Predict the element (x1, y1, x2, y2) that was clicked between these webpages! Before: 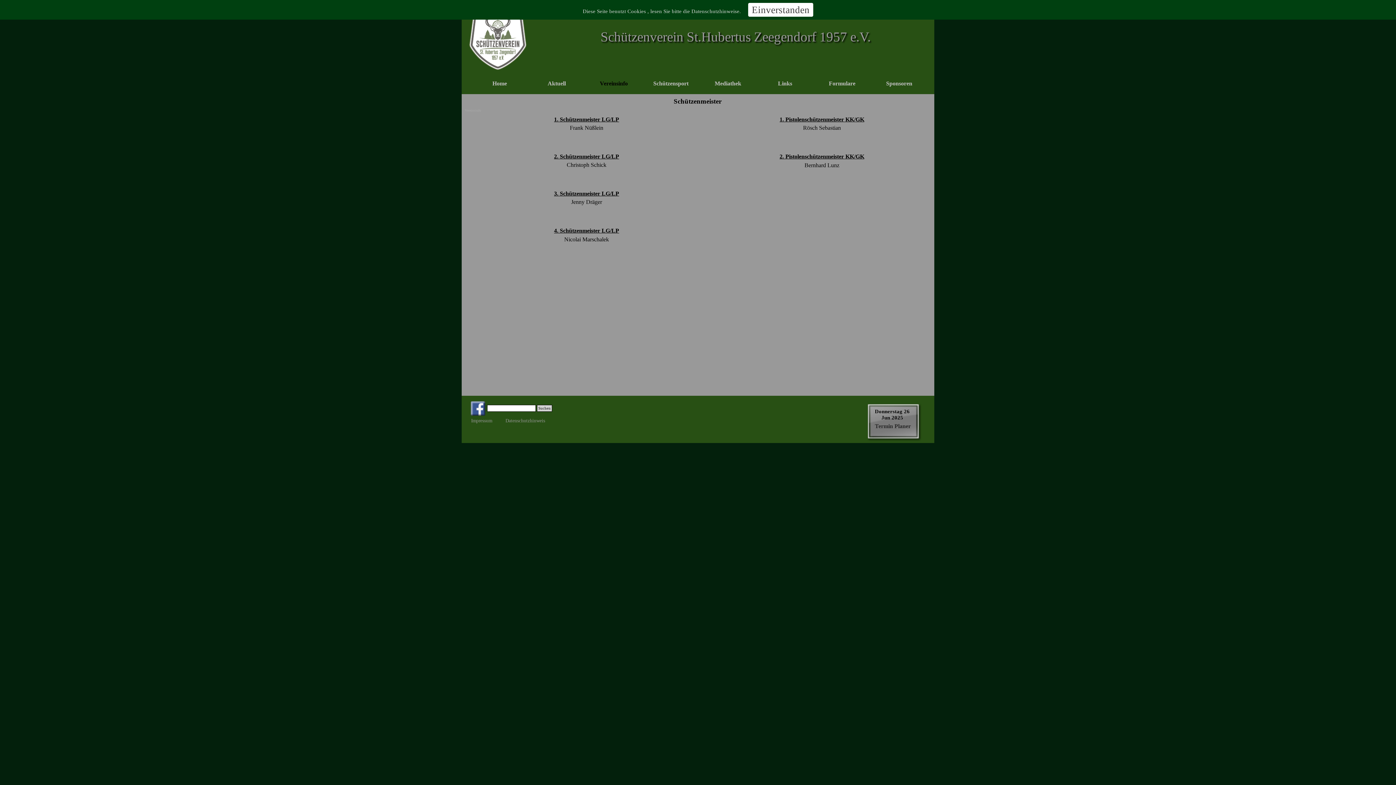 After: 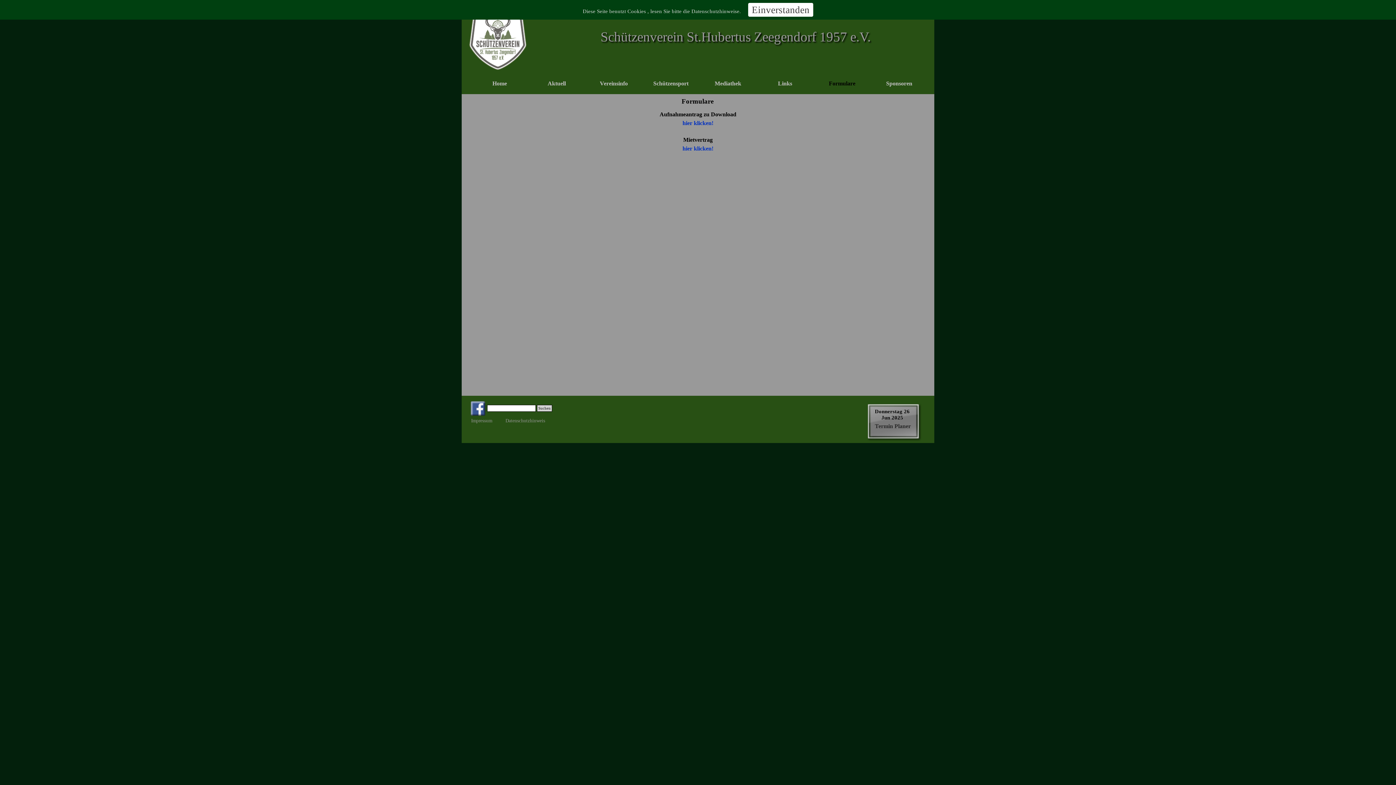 Action: bbox: (818, 75, 866, 92) label: Formulare